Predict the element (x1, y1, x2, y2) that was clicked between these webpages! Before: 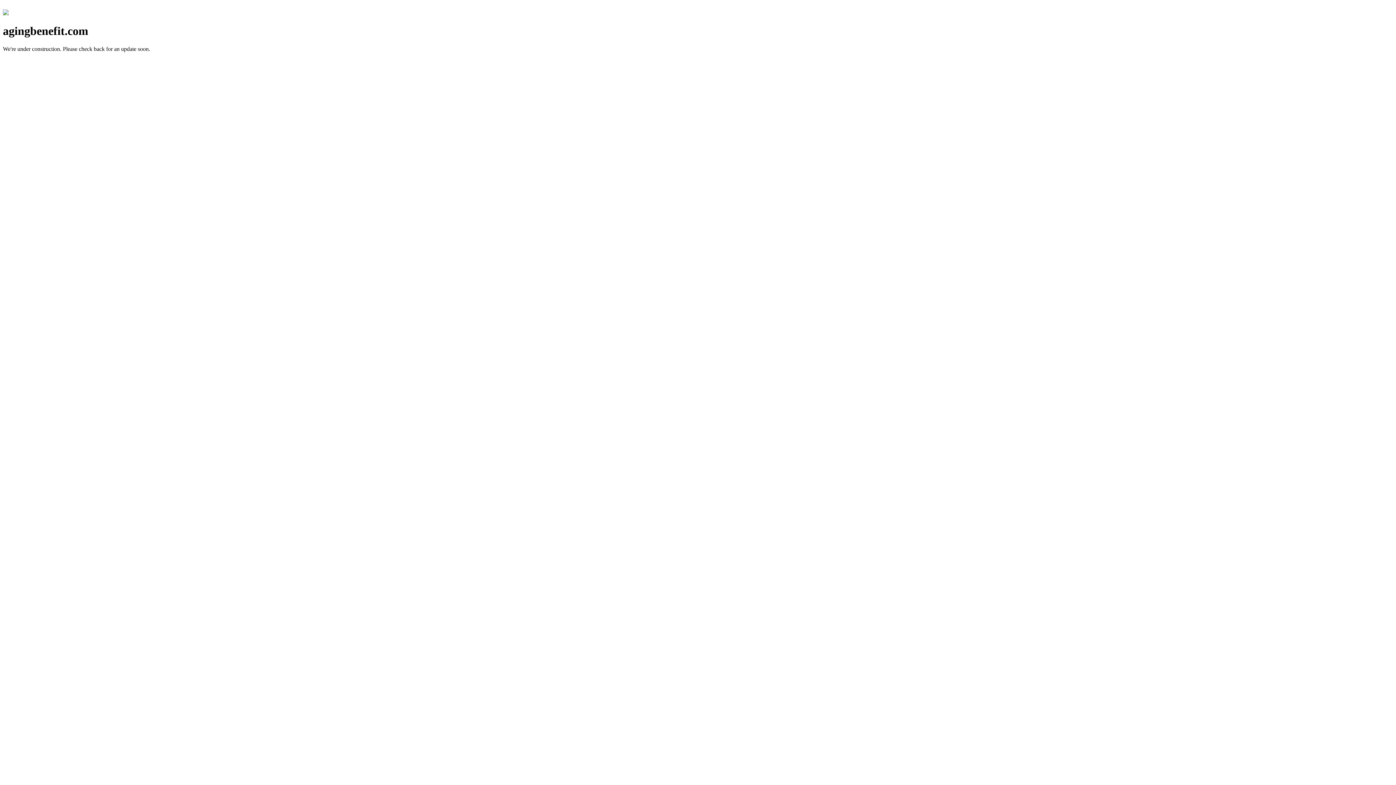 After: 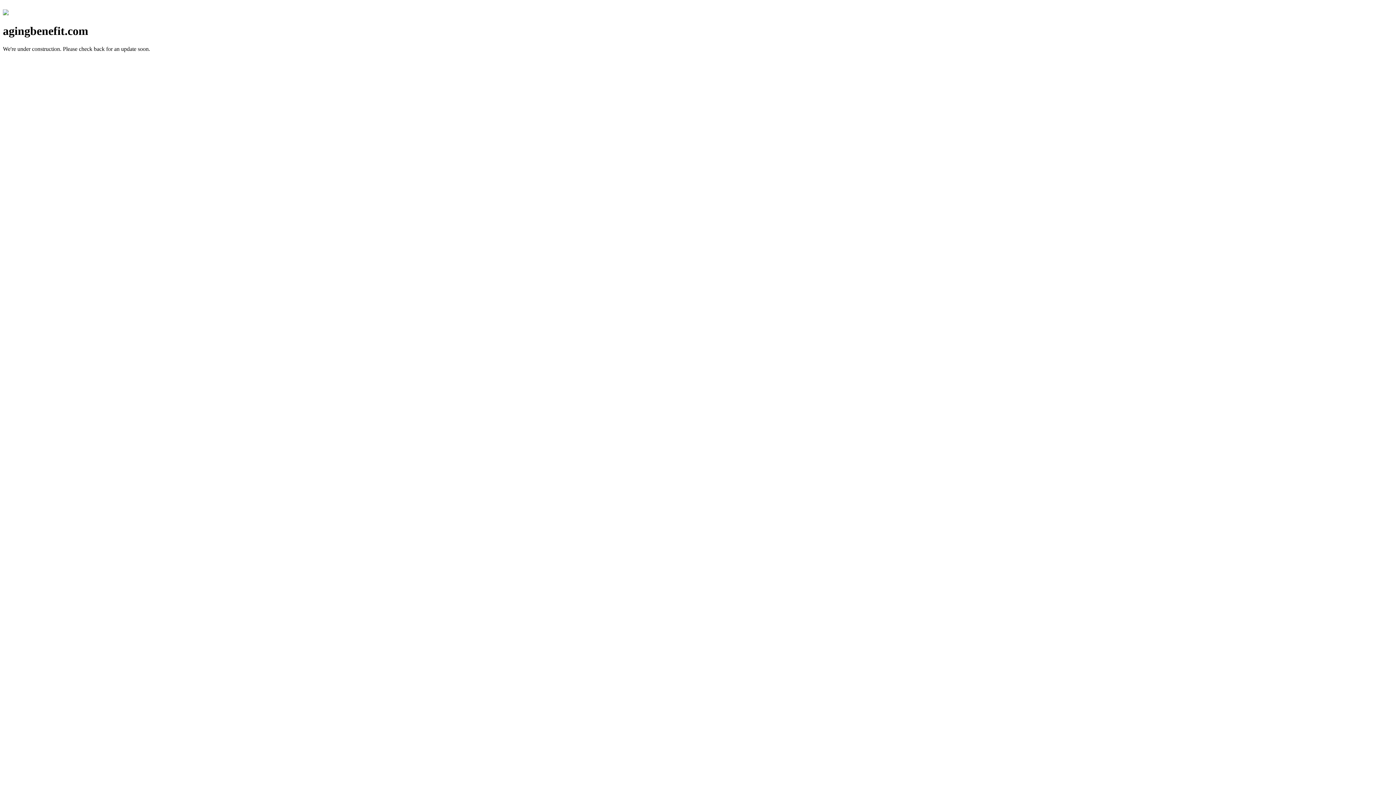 Action: bbox: (2, 10, 8, 16)